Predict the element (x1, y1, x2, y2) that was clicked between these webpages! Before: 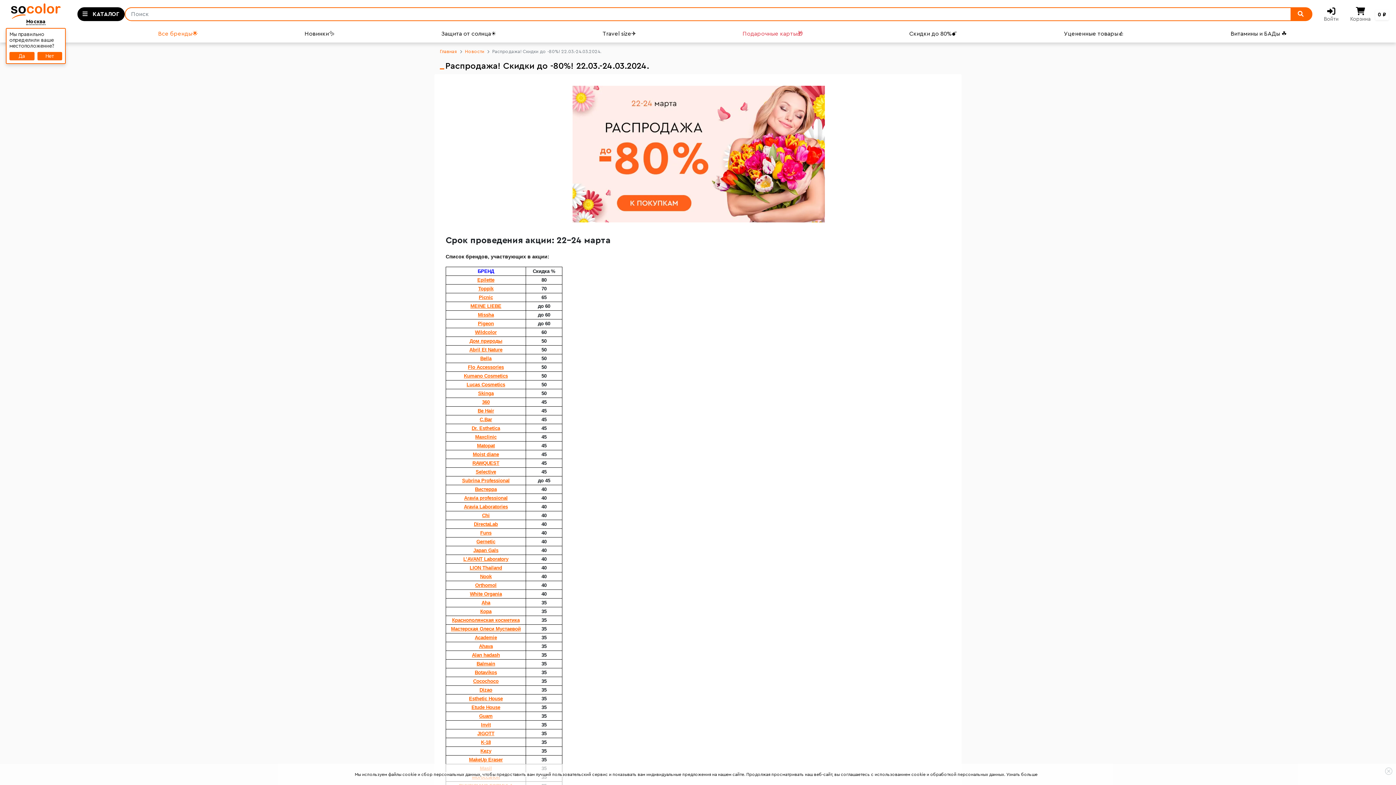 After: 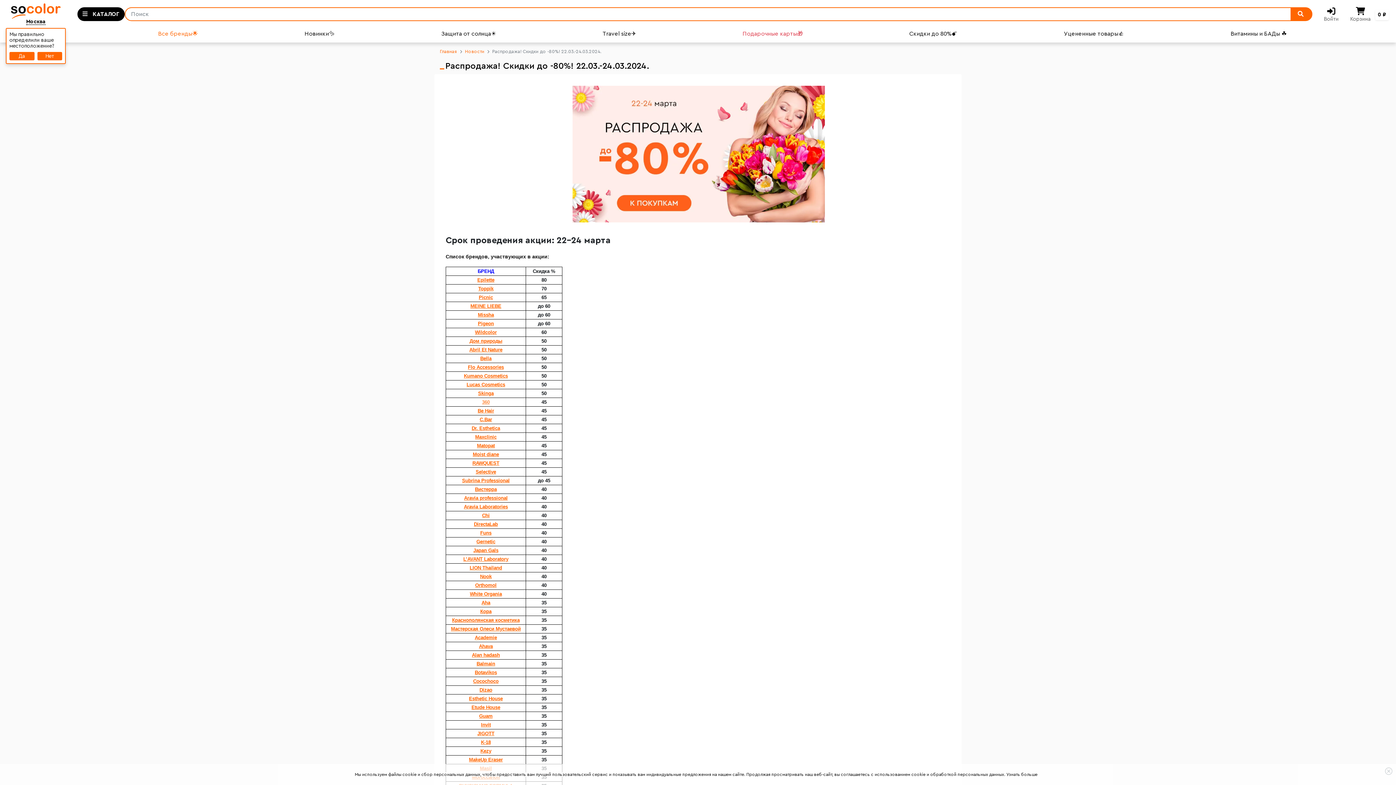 Action: bbox: (482, 399, 489, 405) label: 360